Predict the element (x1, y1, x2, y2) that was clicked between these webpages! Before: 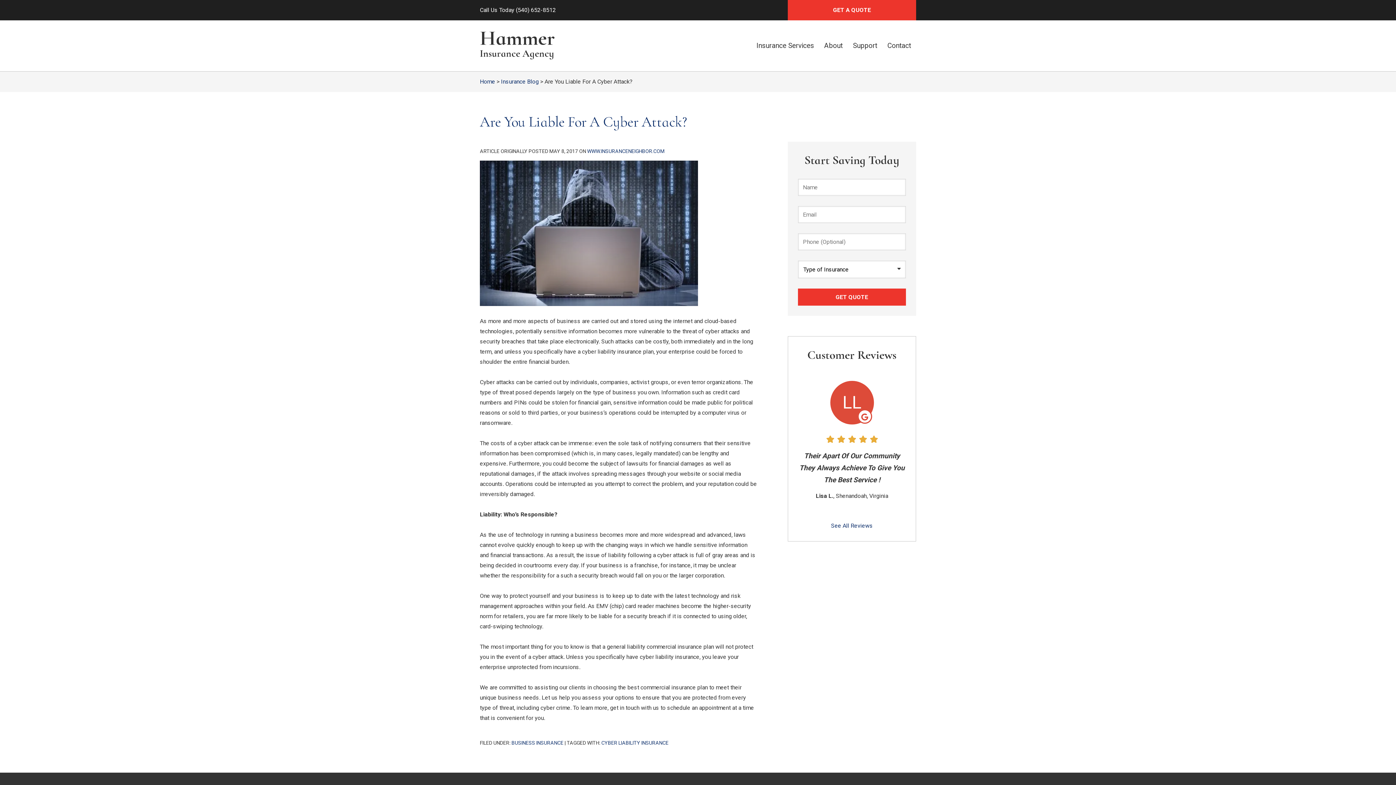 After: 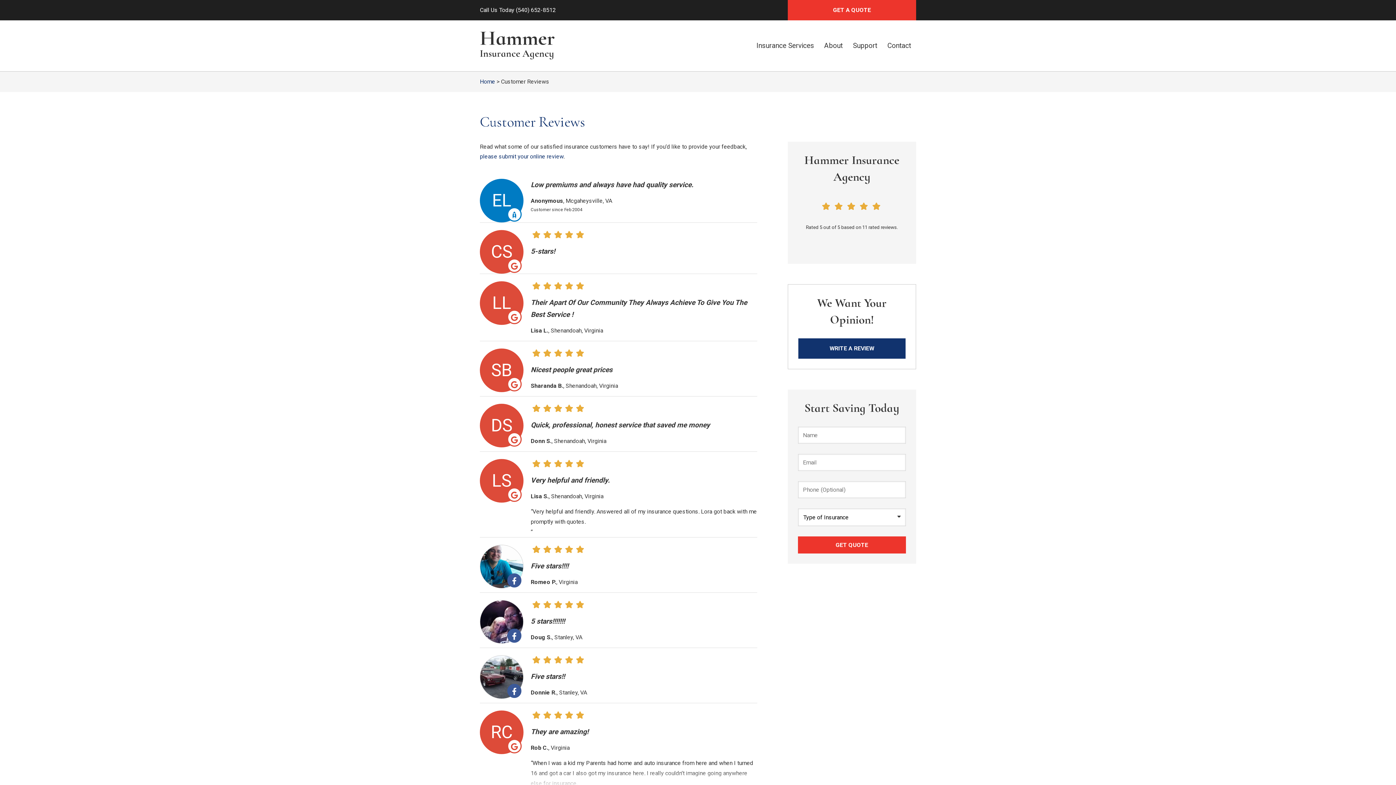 Action: label: See All Reviews bbox: (798, 373, 905, 531)